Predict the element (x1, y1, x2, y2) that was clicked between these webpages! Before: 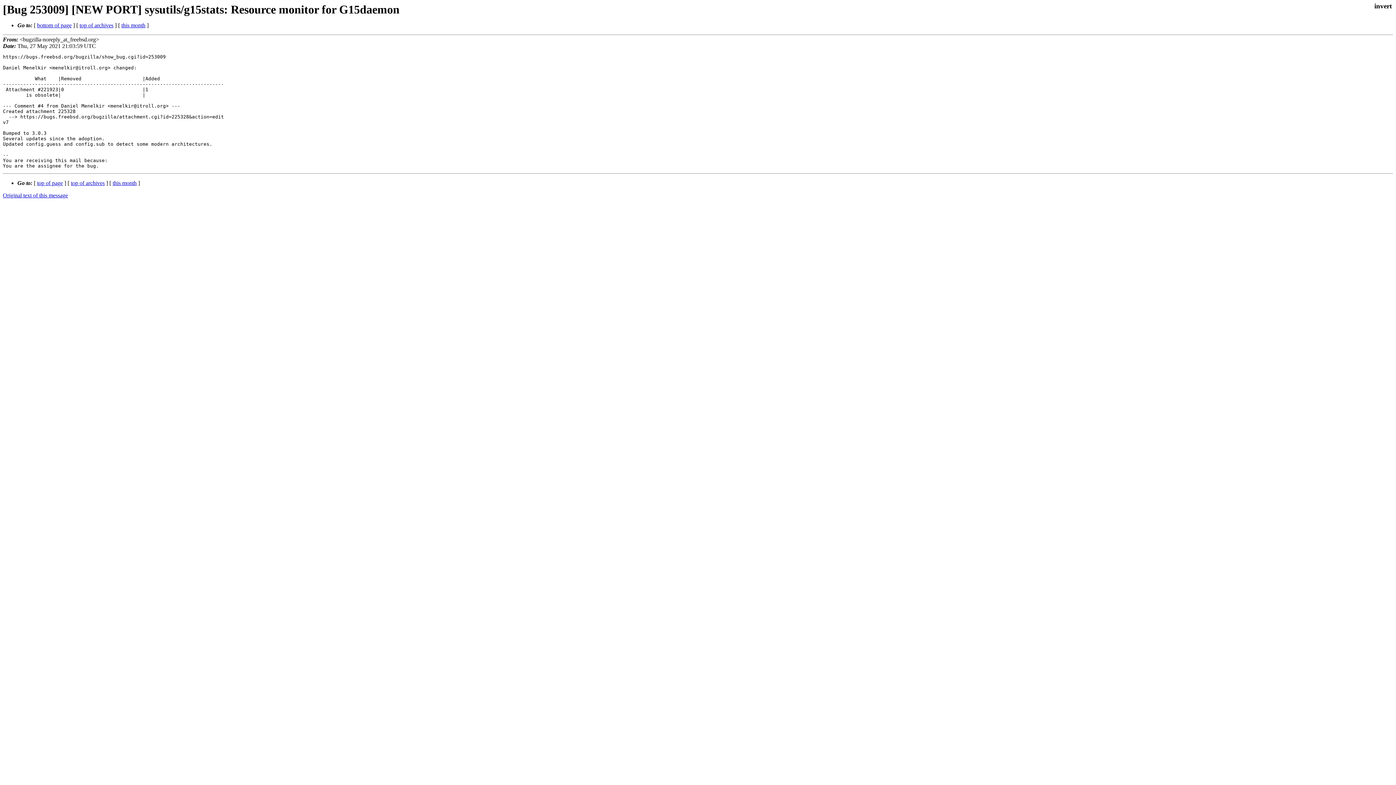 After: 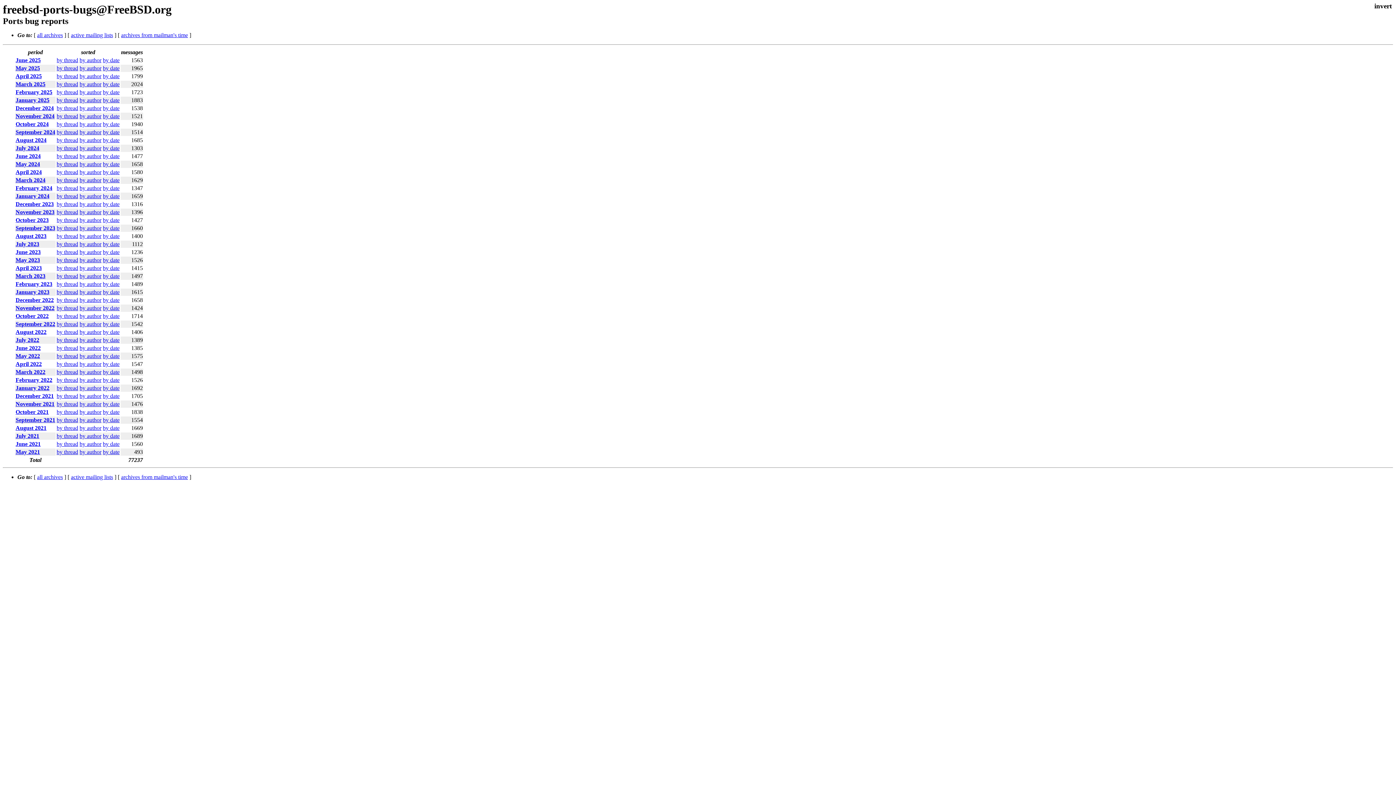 Action: label: top of archives bbox: (70, 180, 104, 186)